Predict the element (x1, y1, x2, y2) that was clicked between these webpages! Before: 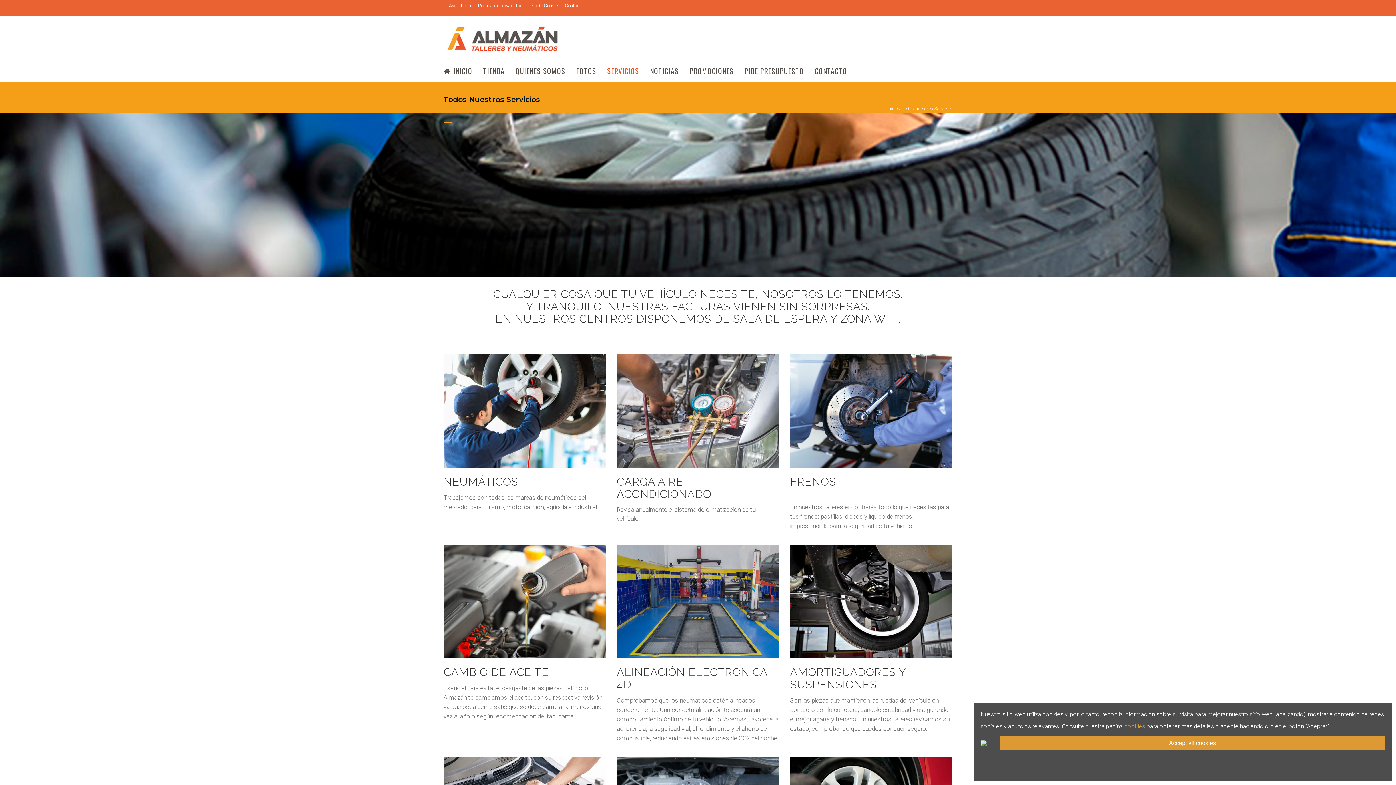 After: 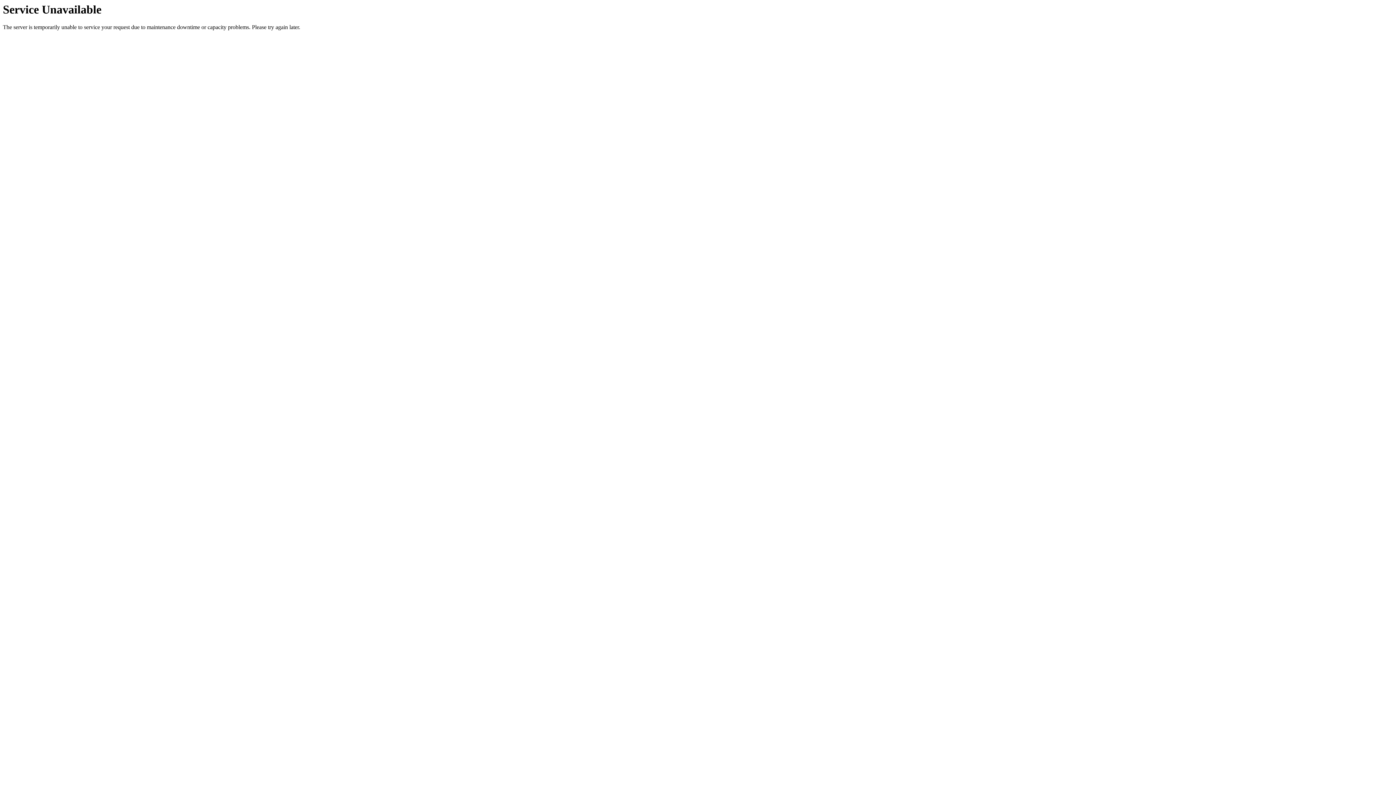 Action: label: NOTICIAS bbox: (644, 60, 684, 81)